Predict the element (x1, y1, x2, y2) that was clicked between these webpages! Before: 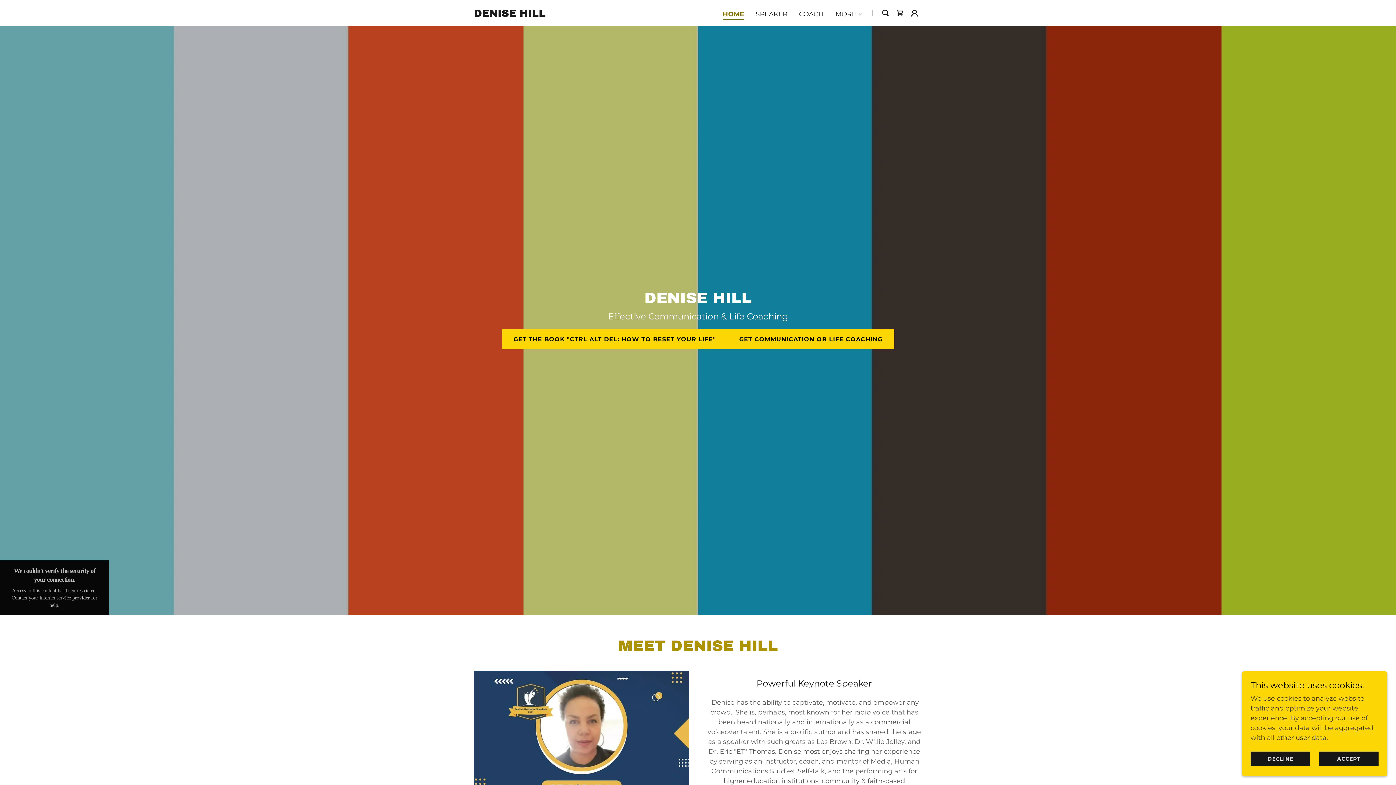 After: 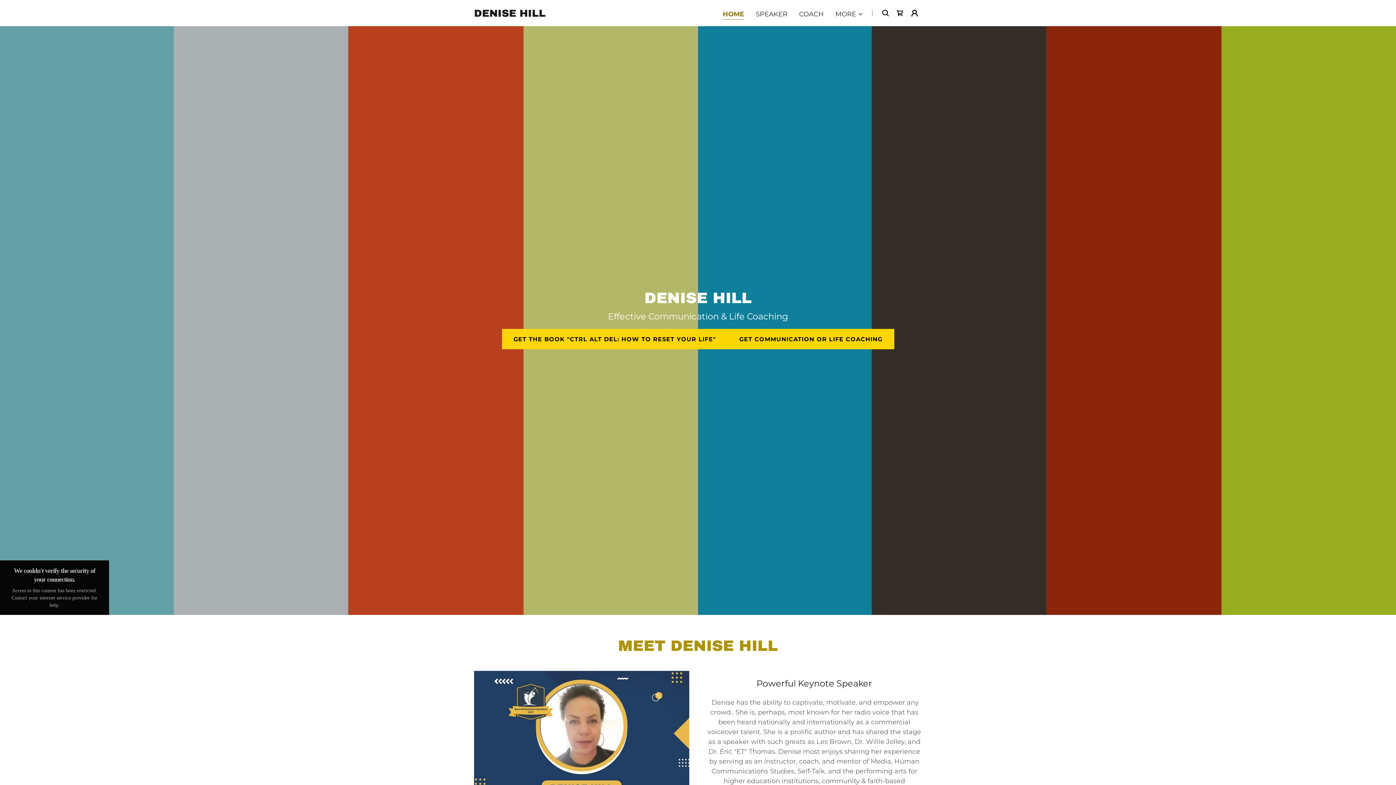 Action: bbox: (1250, 752, 1310, 766) label: DECLINE